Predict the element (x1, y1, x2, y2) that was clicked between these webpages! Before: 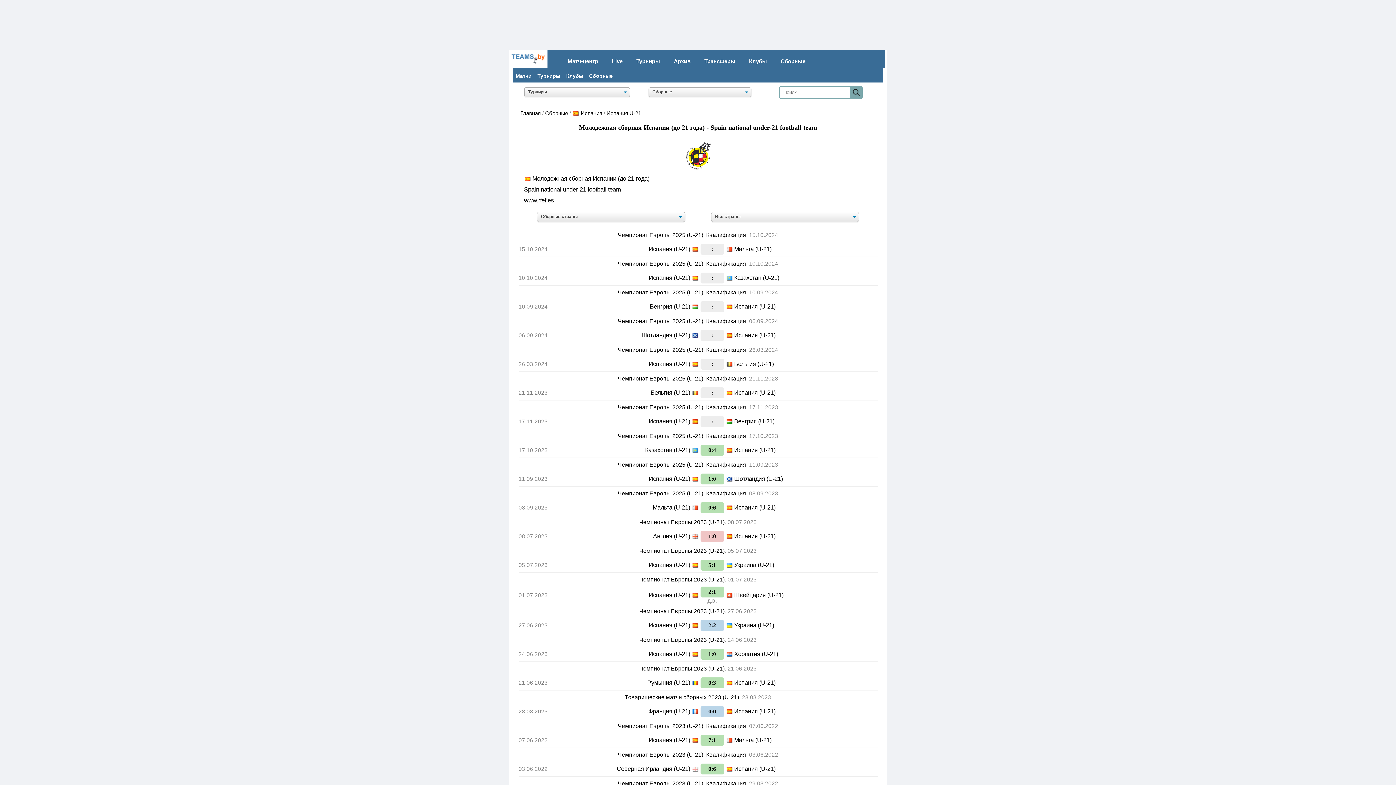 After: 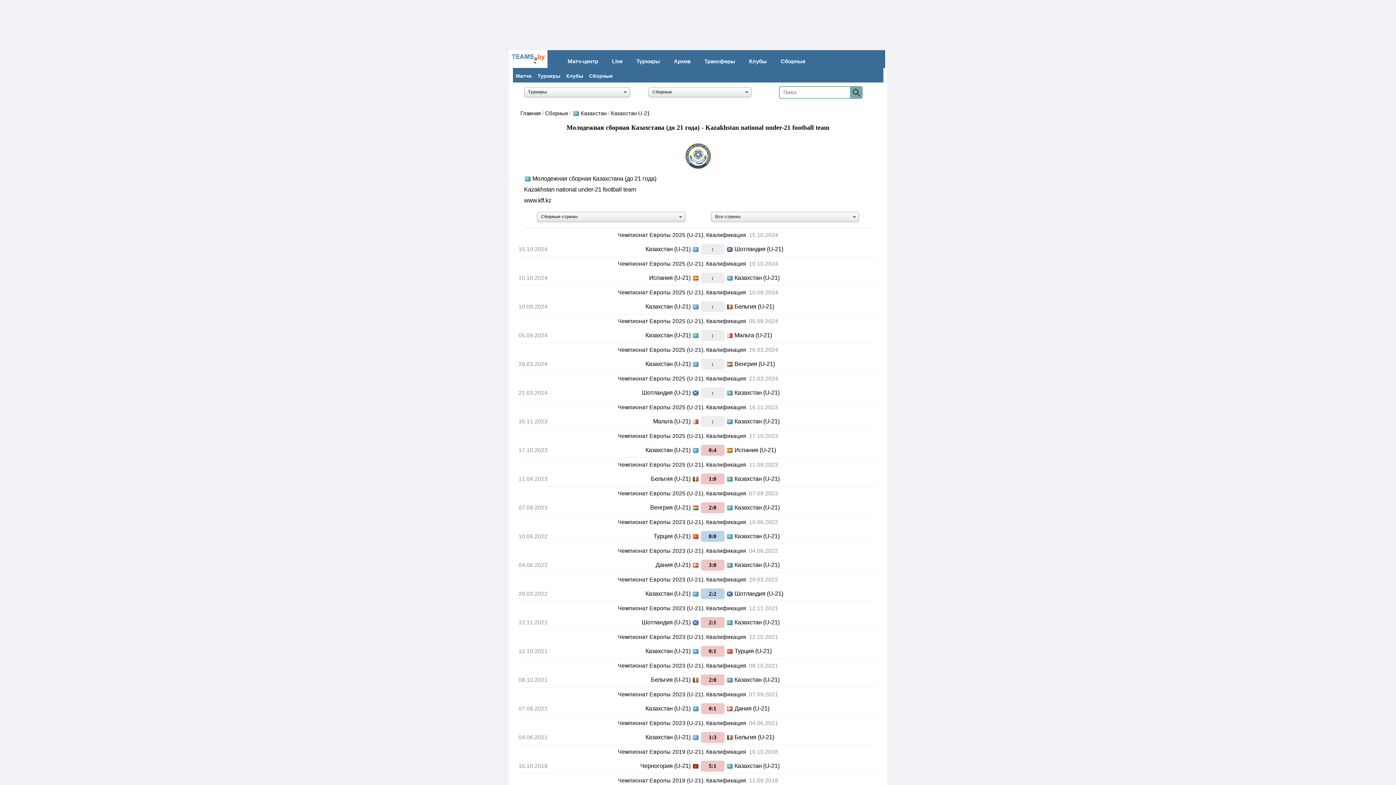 Action: label: Казахстан (U-21) bbox: (645, 446, 690, 453)